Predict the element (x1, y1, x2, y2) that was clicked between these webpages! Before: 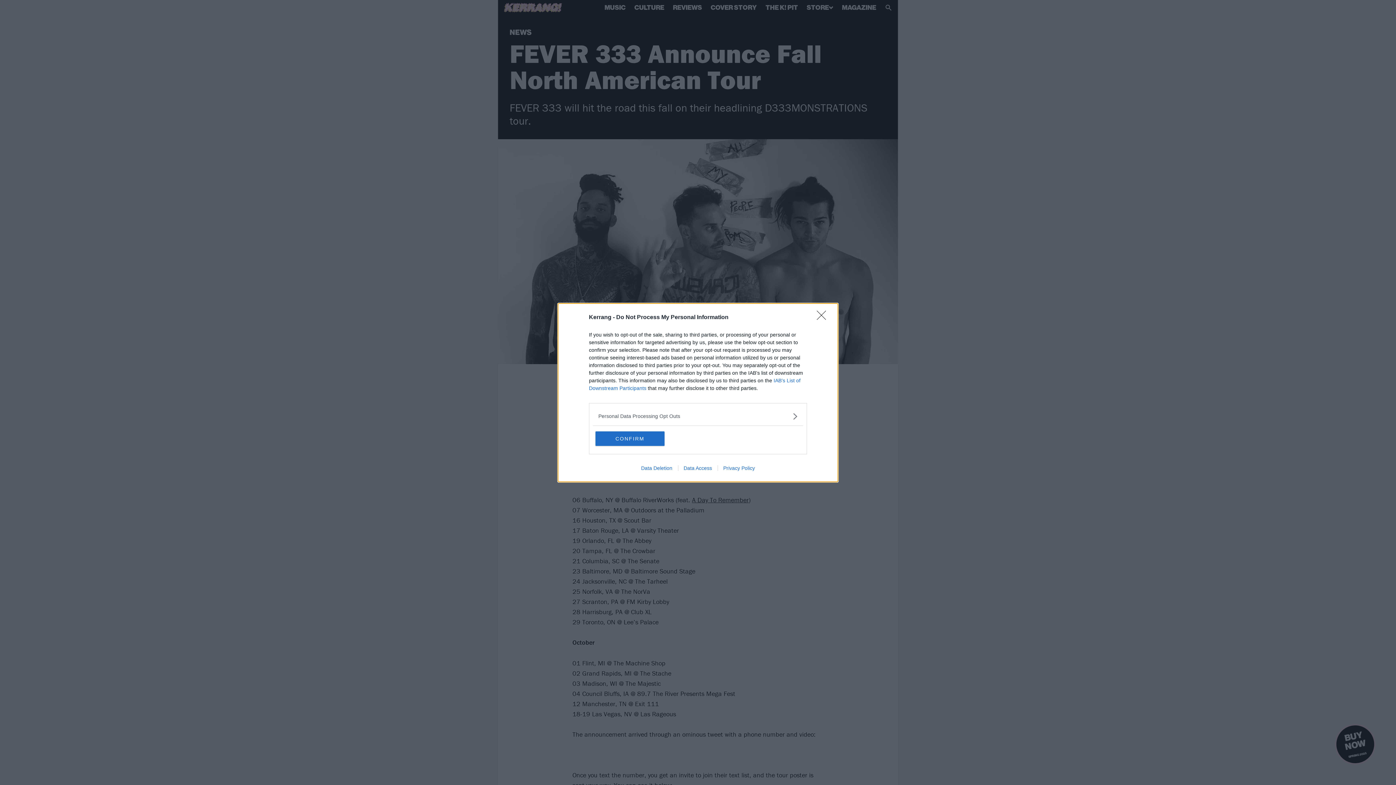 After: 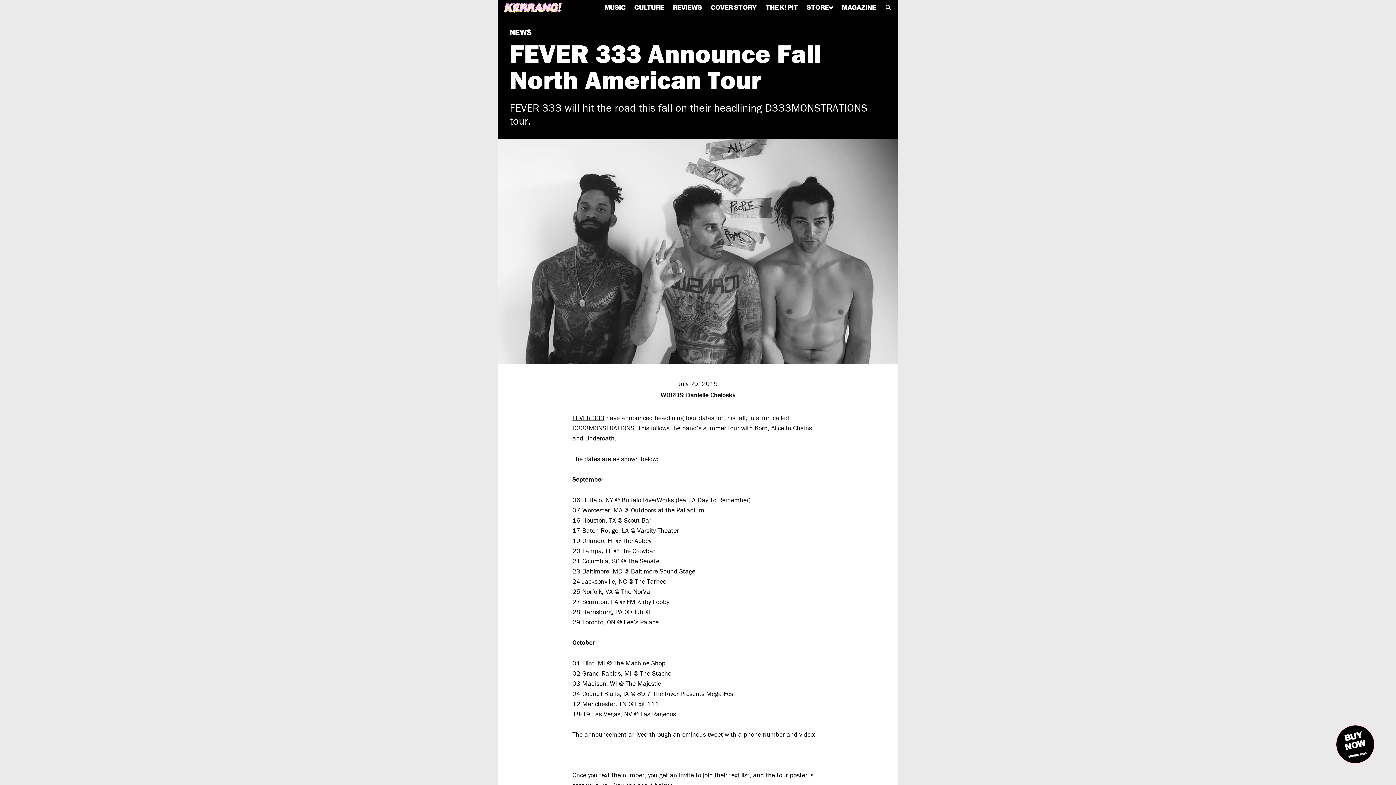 Action: bbox: (595, 431, 664, 446) label: CONFIRM